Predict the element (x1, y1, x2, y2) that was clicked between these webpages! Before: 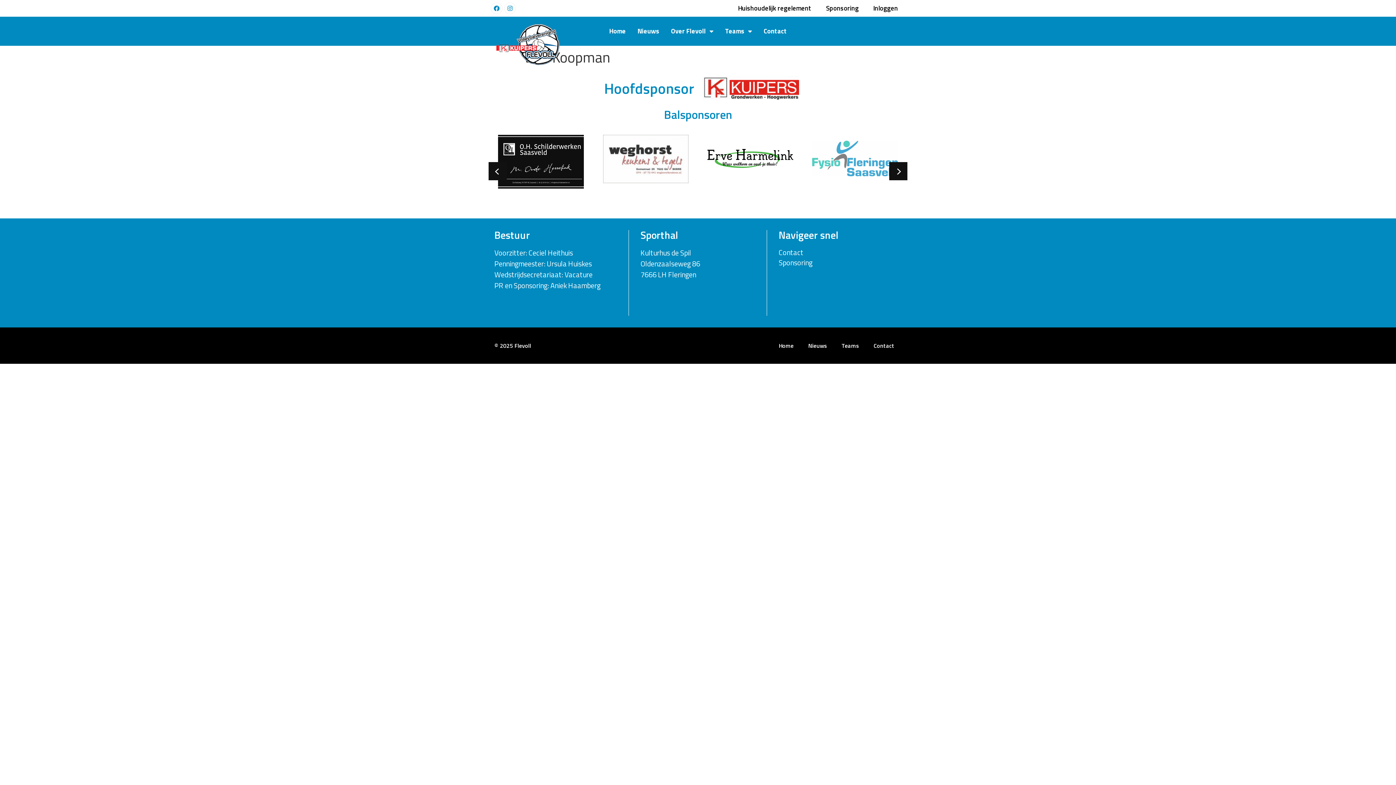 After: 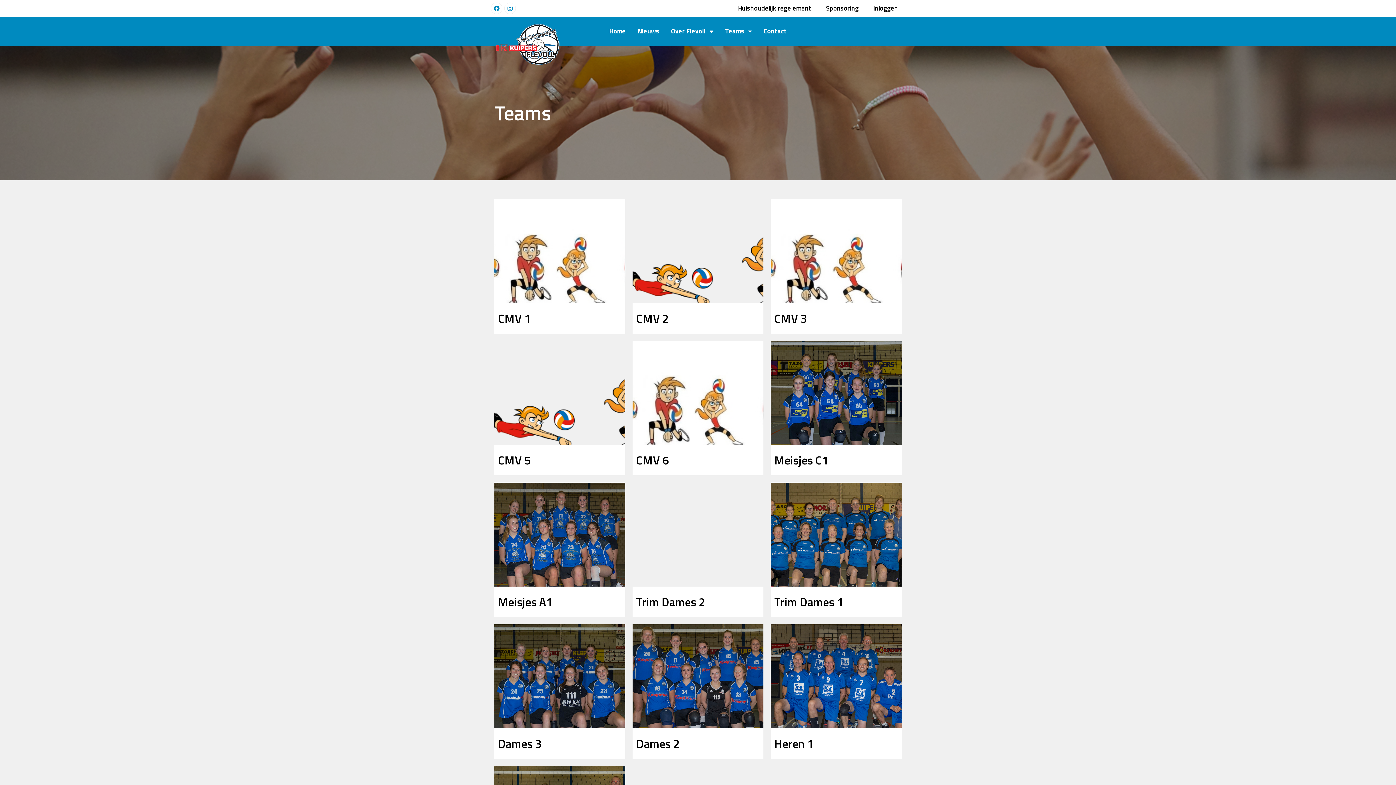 Action: label: Teams bbox: (834, 337, 866, 354)